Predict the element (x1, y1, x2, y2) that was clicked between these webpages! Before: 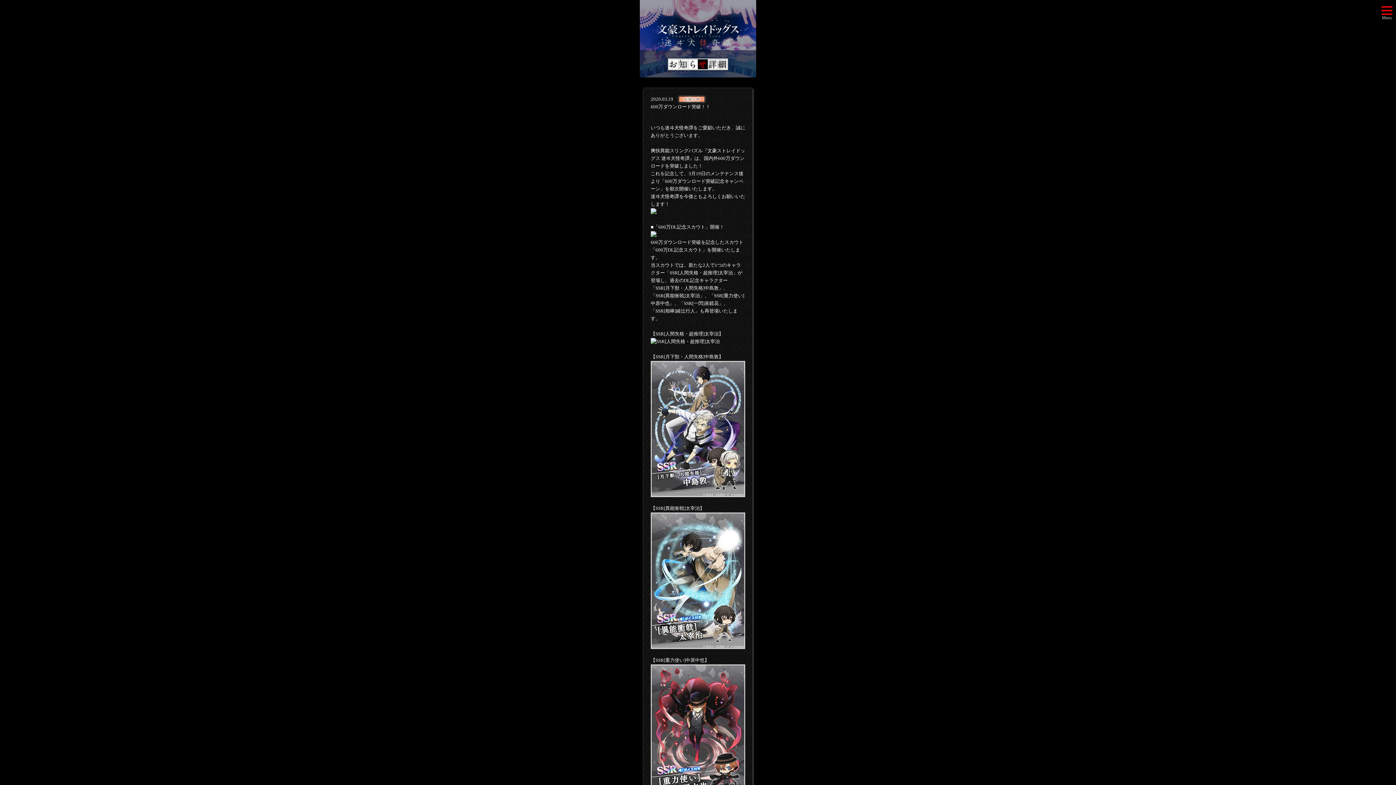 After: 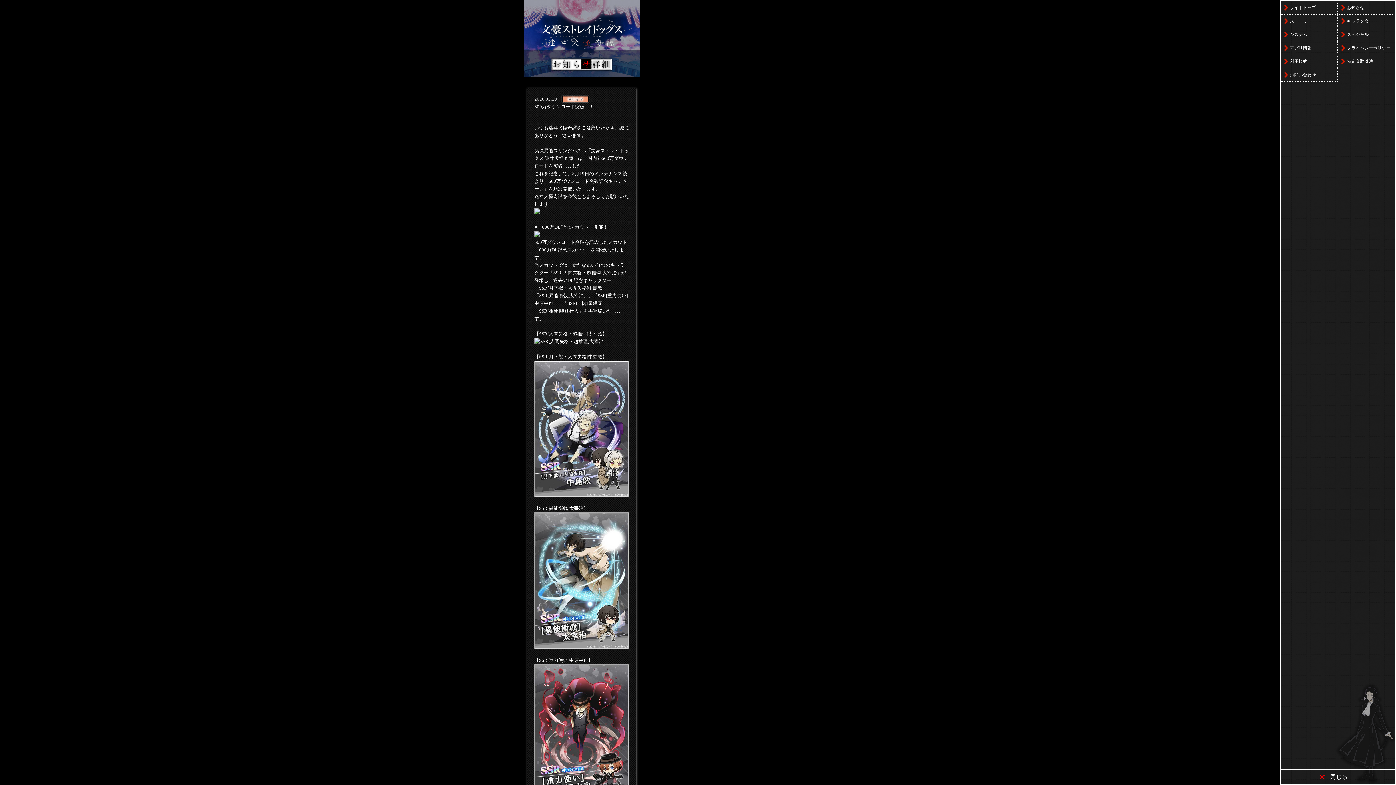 Action: bbox: (1378, 3, 1396, 21)